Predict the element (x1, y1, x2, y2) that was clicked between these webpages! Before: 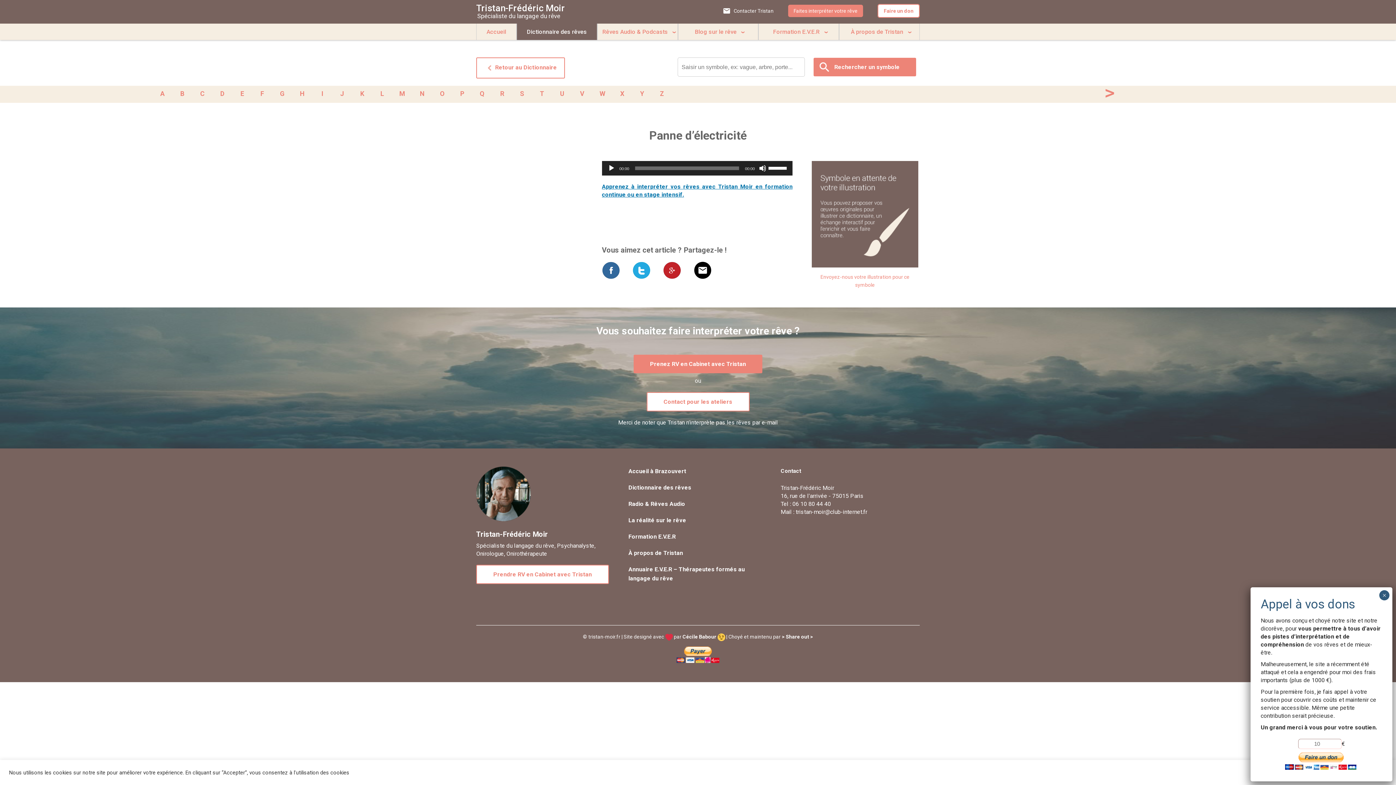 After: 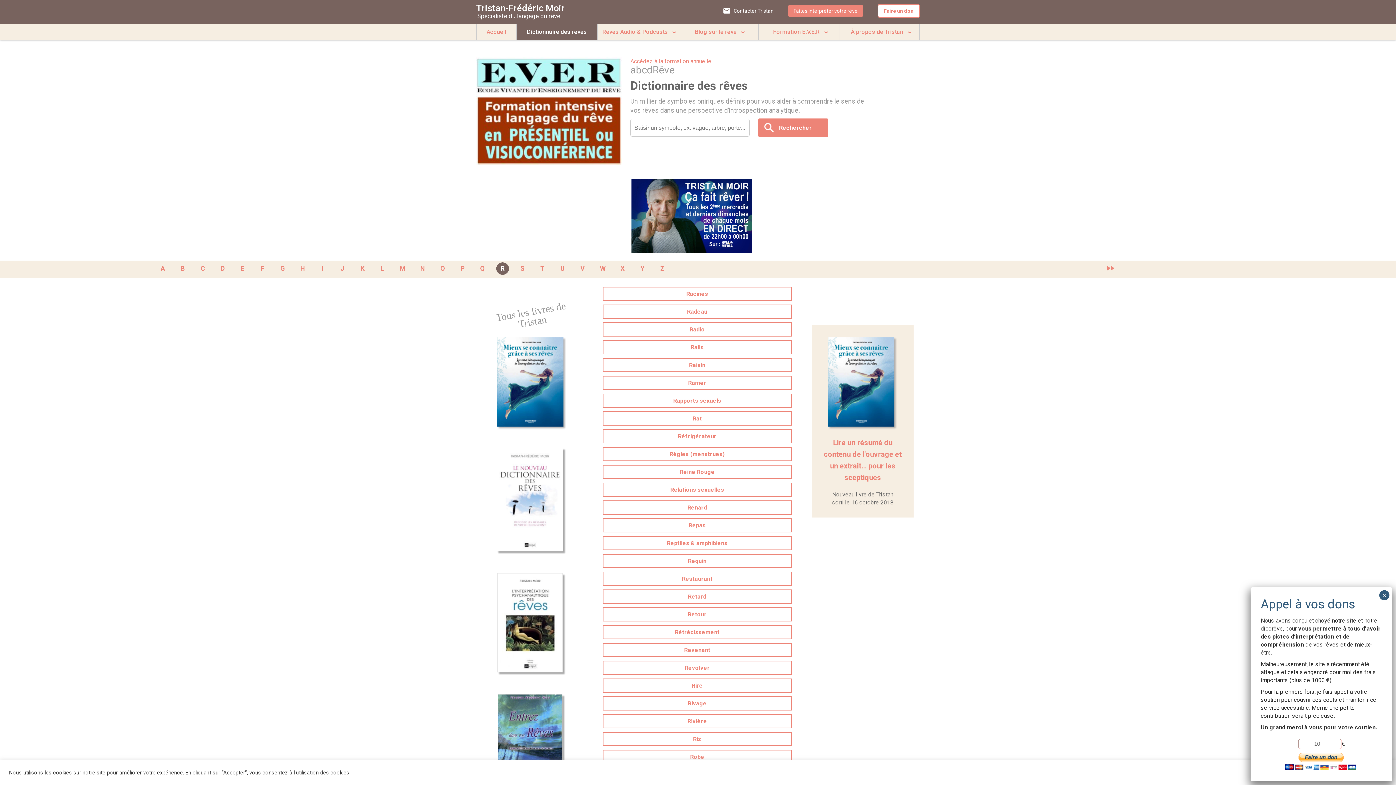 Action: label: R bbox: (496, 87, 508, 100)